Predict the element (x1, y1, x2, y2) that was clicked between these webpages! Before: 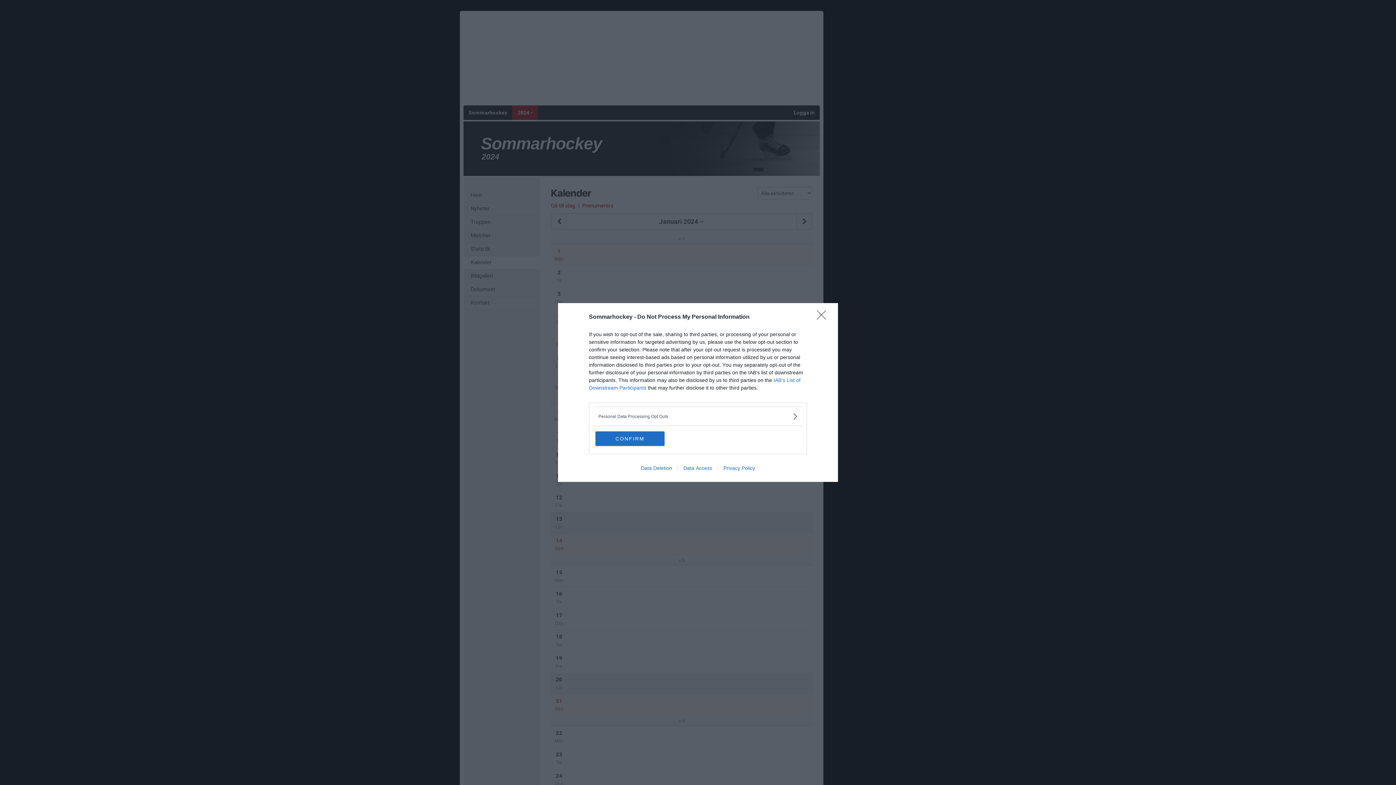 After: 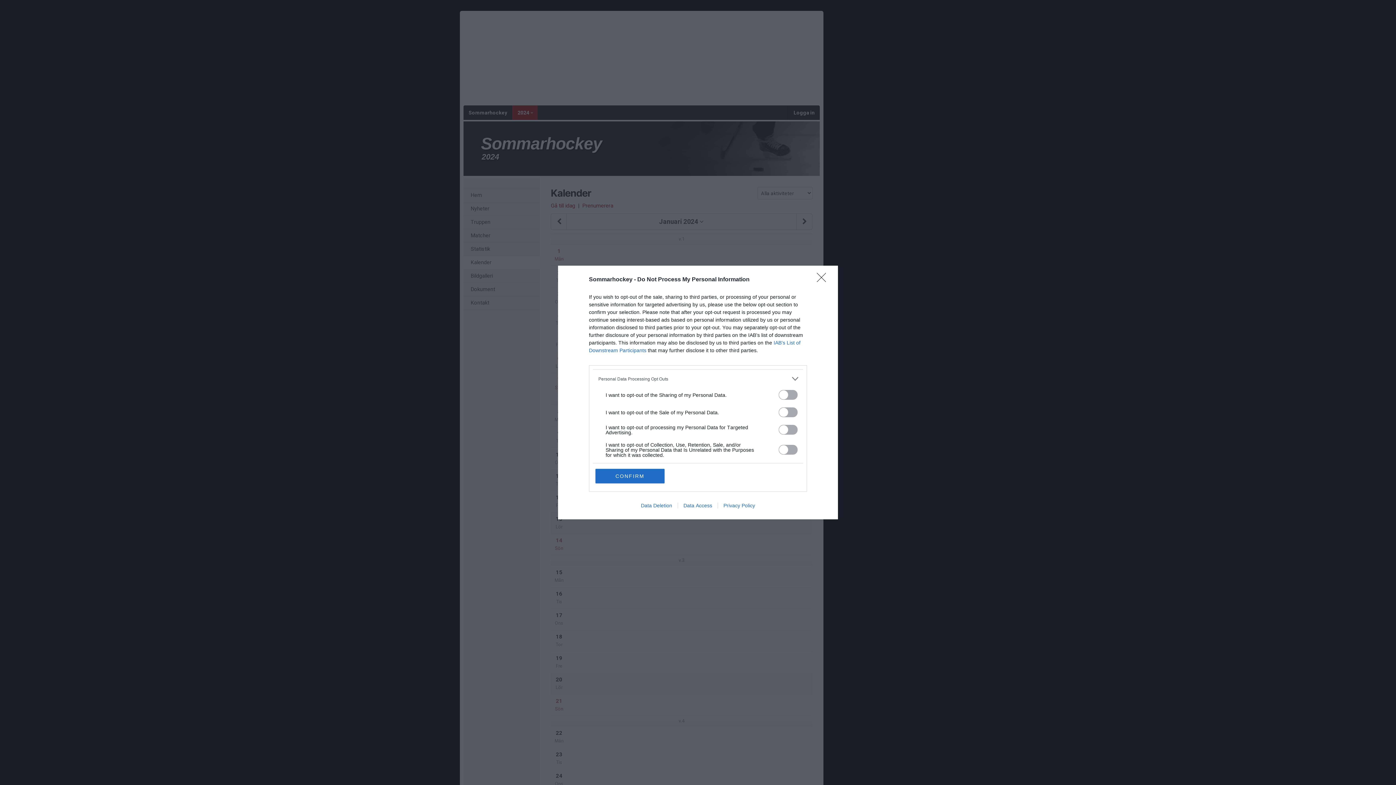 Action: bbox: (598, 412, 797, 420) label: Opt-Outs